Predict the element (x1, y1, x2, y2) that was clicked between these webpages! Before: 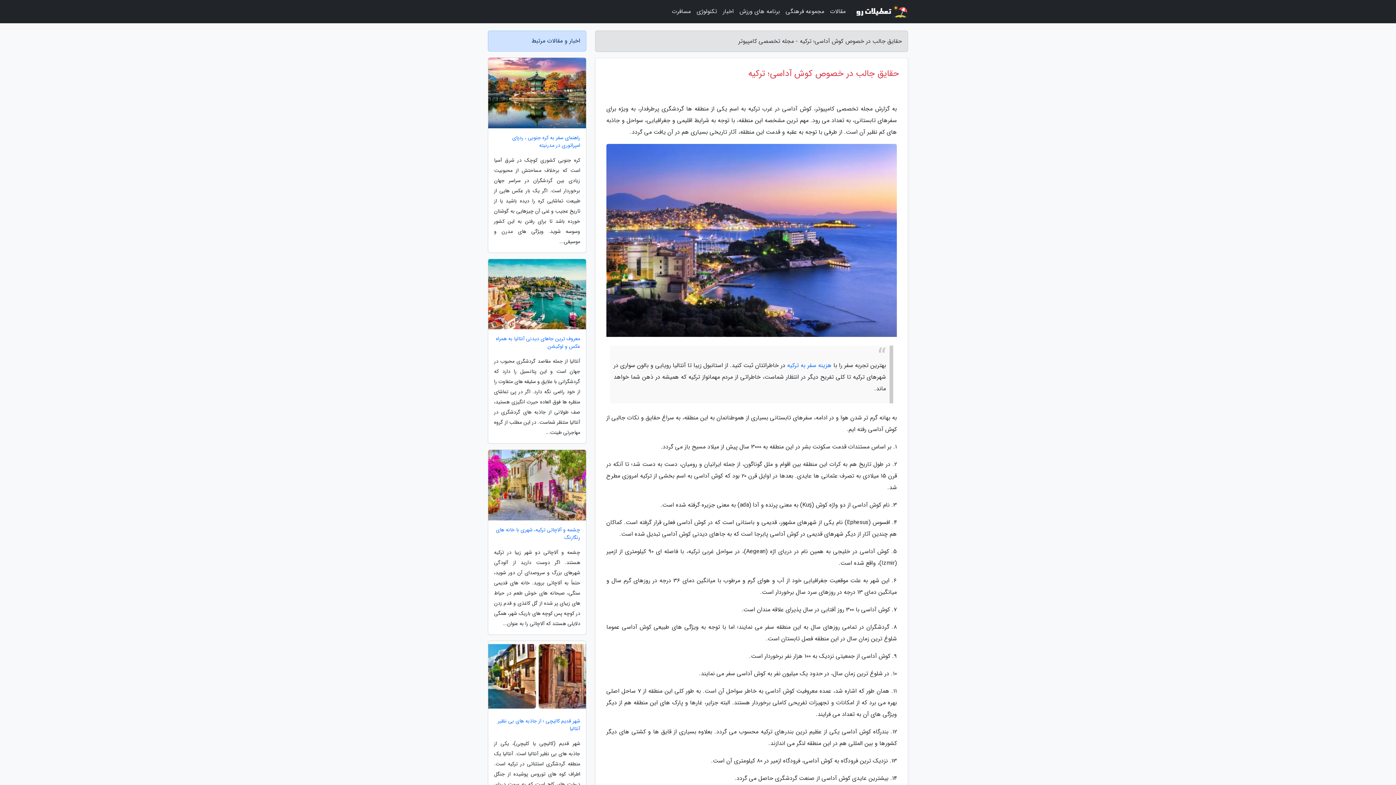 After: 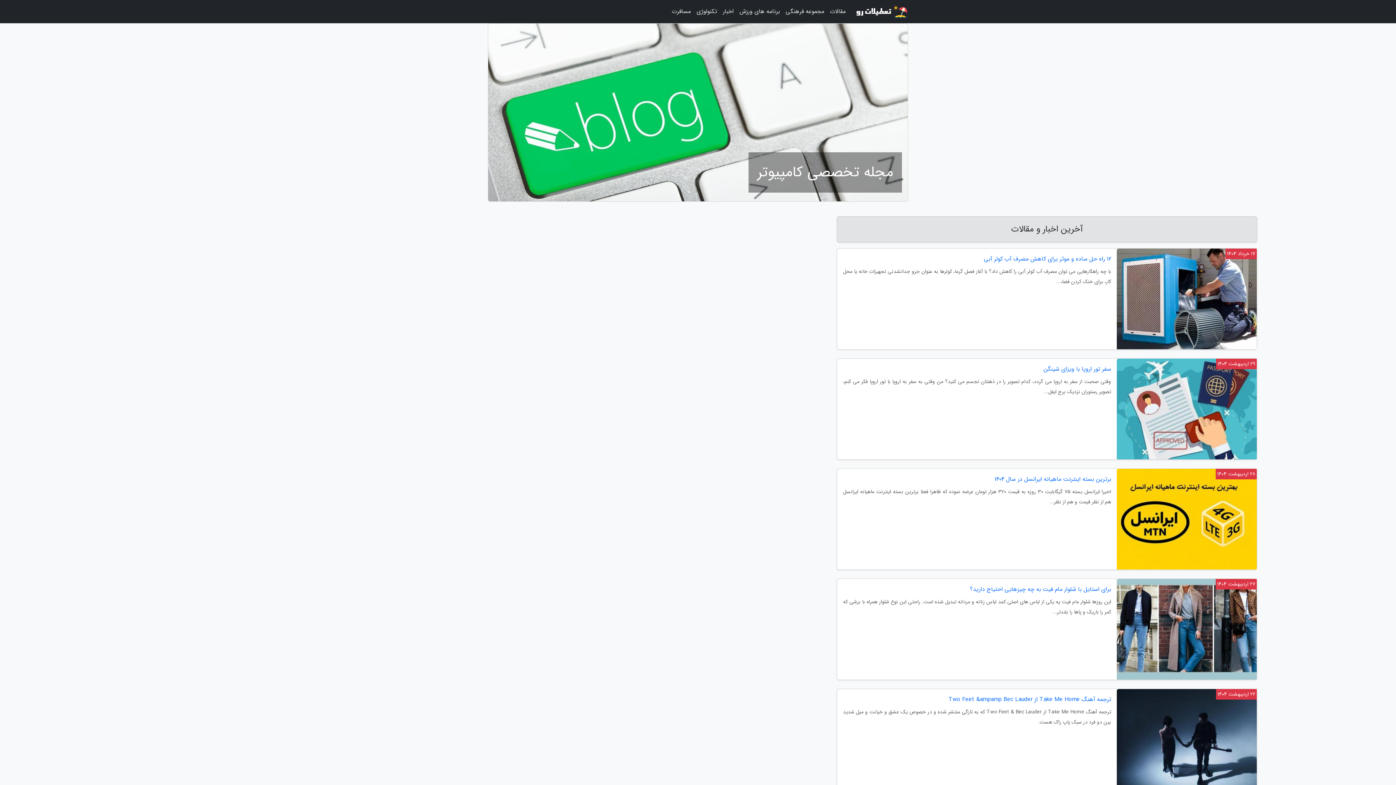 Action: bbox: (854, 2, 908, 20)